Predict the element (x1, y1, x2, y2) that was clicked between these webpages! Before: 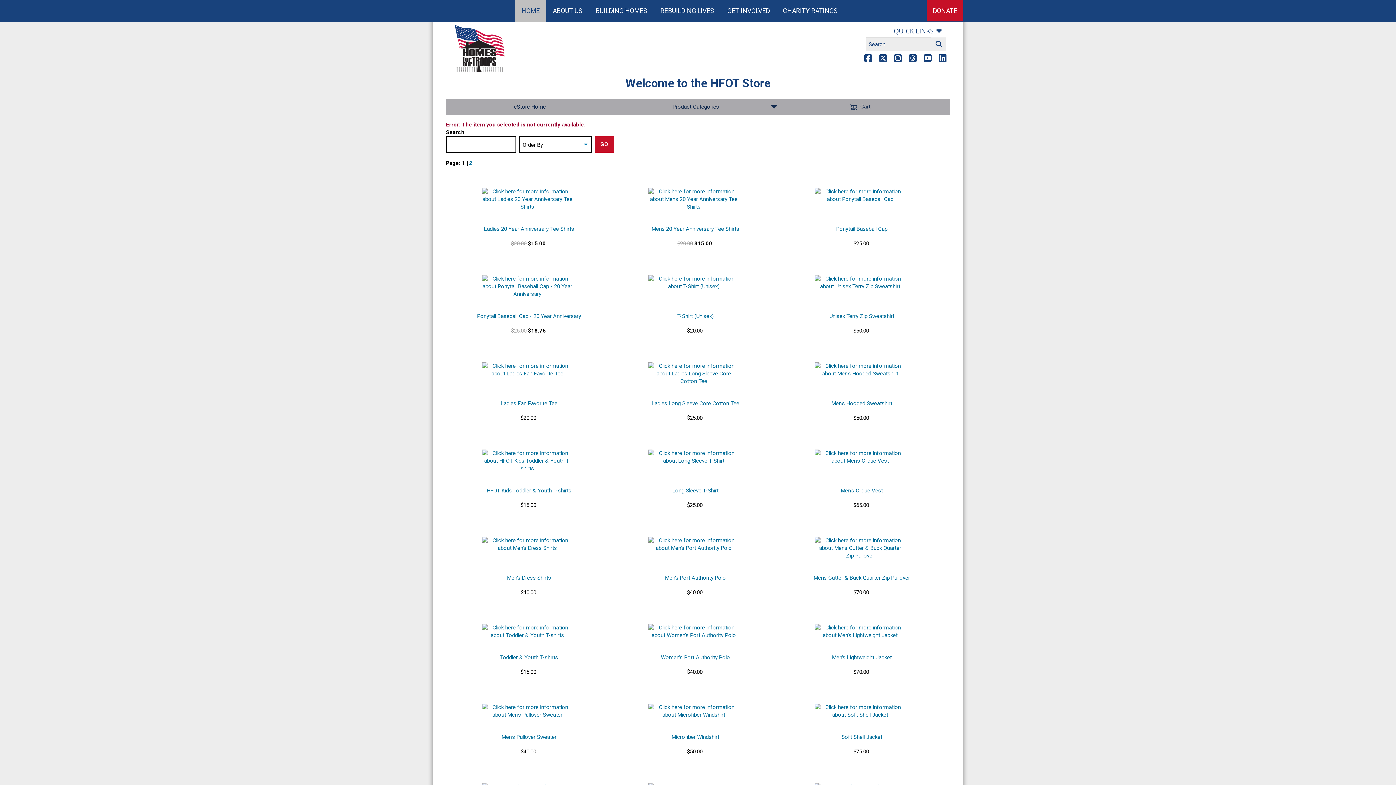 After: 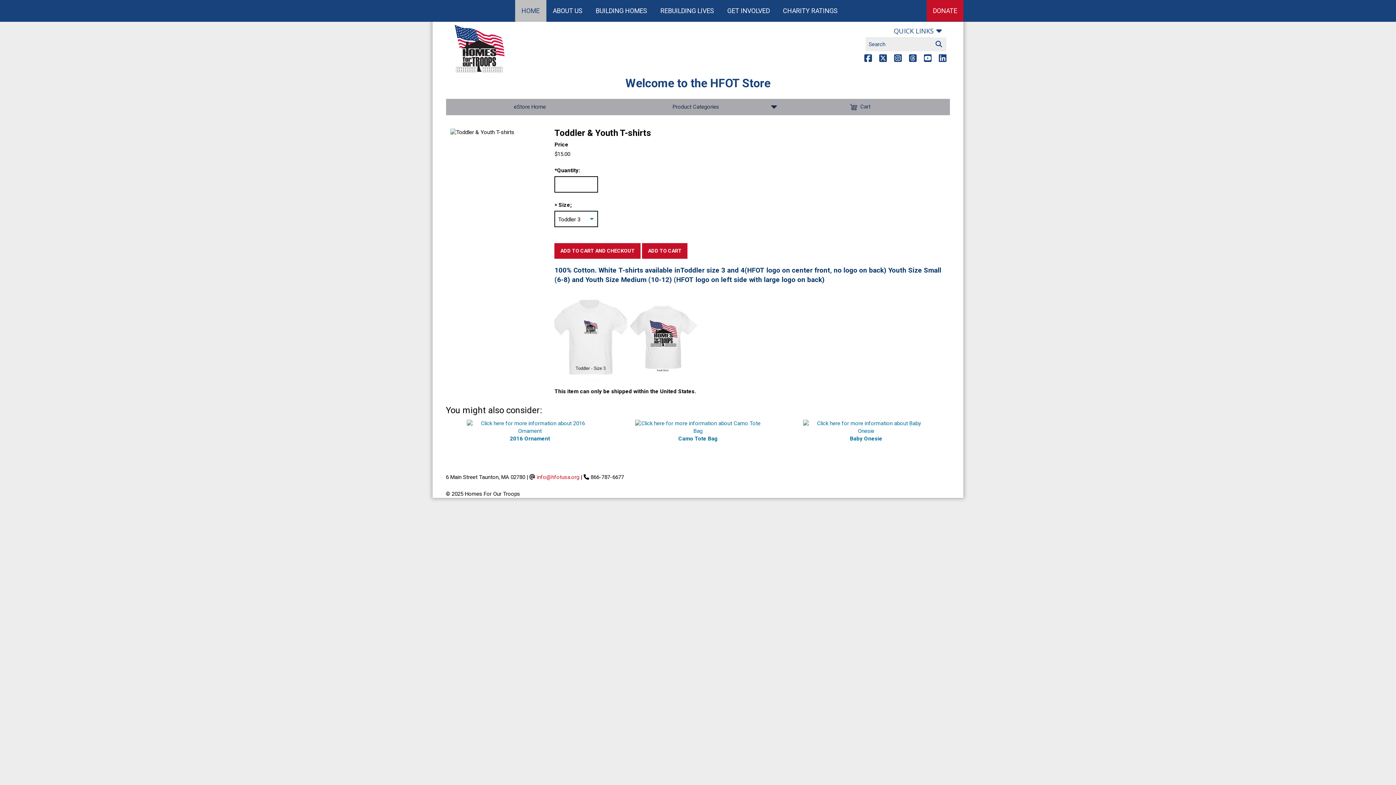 Action: label: Toddler & Youth T-shirts bbox: (500, 654, 558, 661)